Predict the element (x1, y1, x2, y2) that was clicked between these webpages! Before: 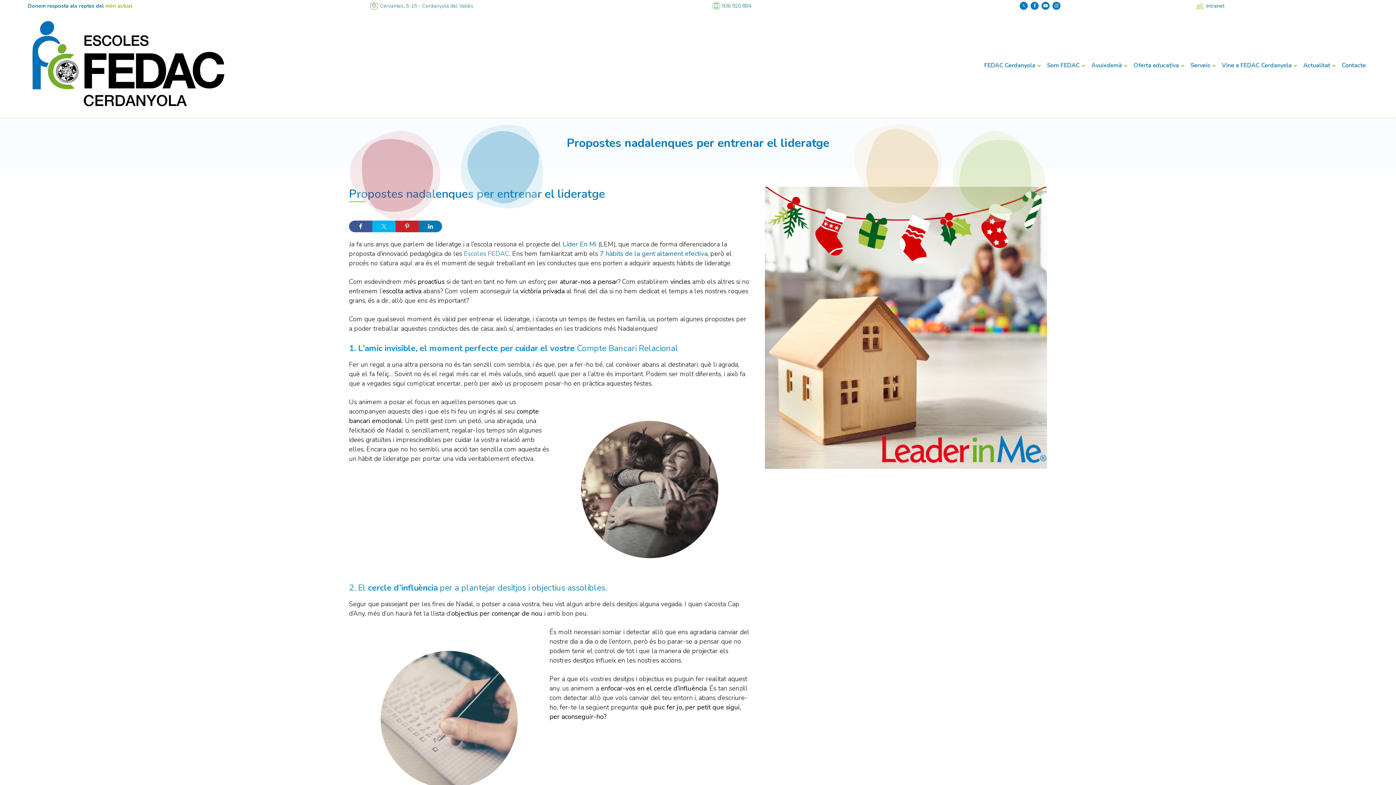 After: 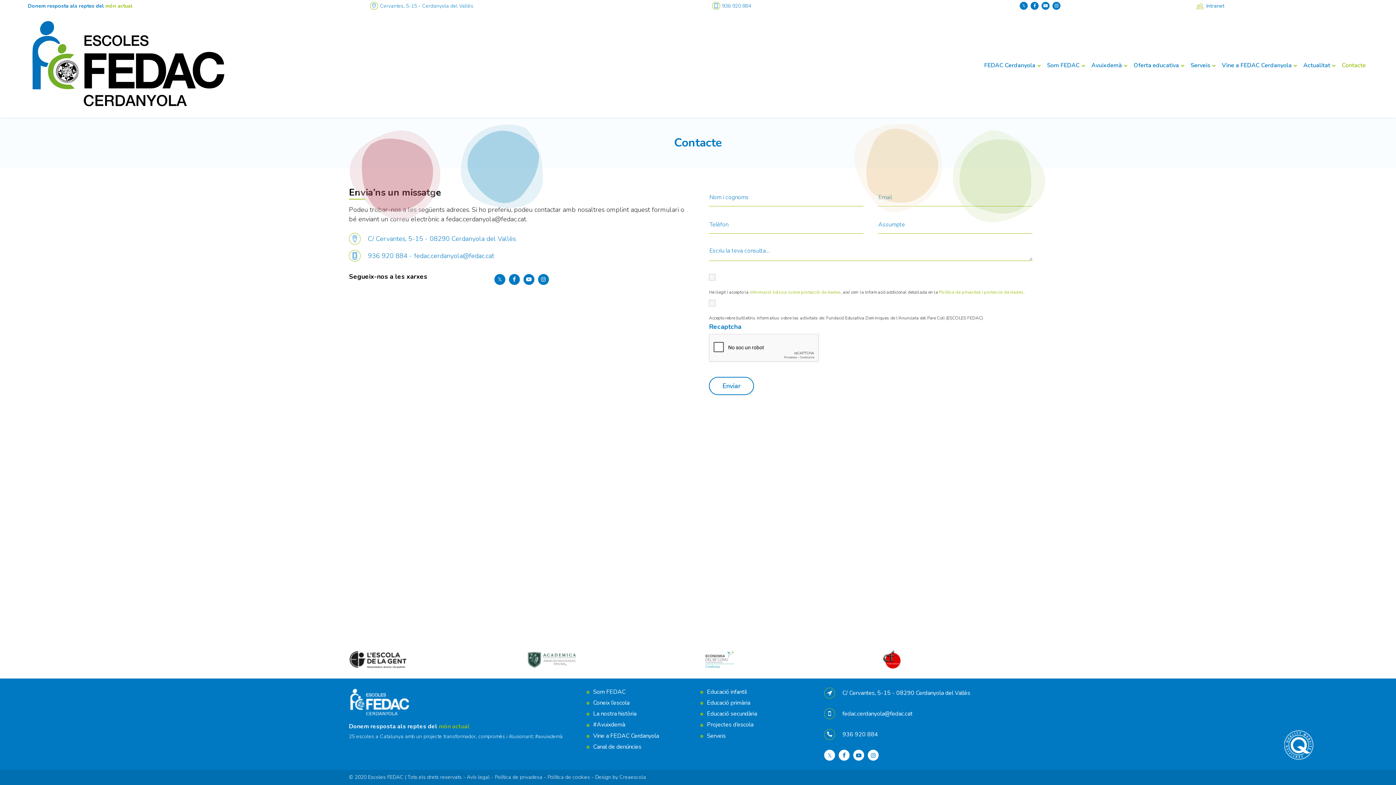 Action: bbox: (1342, 60, 1366, 69) label: Contacte